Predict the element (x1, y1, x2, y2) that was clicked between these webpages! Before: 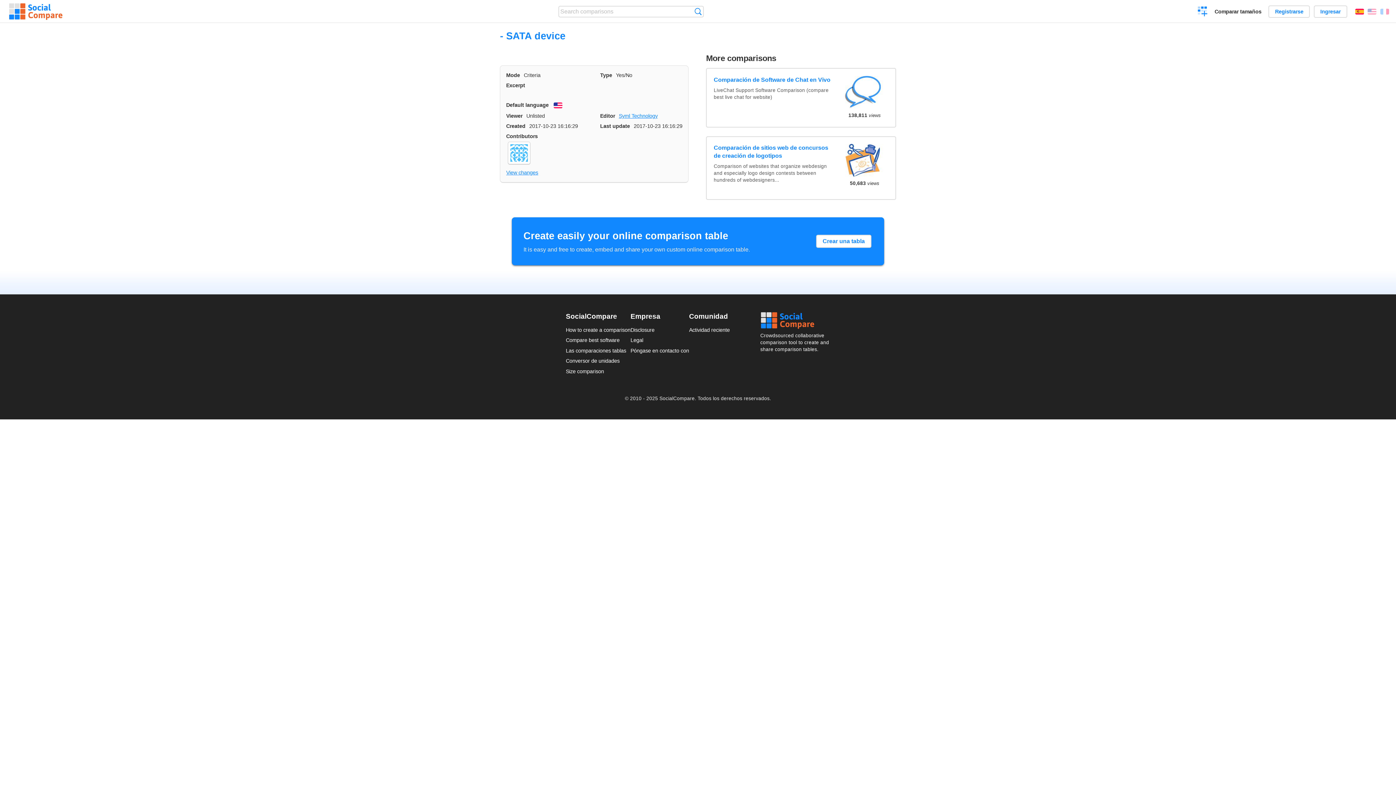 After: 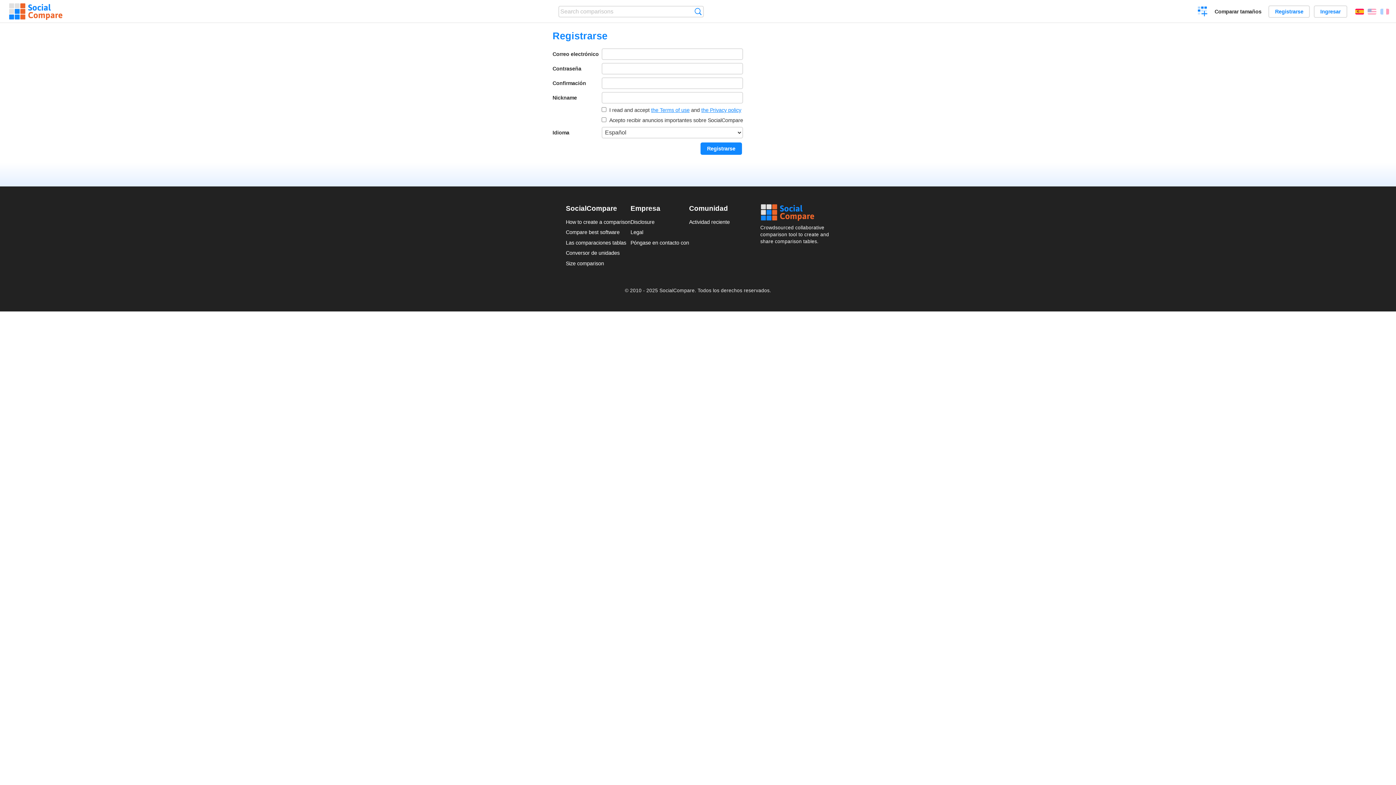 Action: bbox: (1268, 5, 1310, 17) label: Registrarse